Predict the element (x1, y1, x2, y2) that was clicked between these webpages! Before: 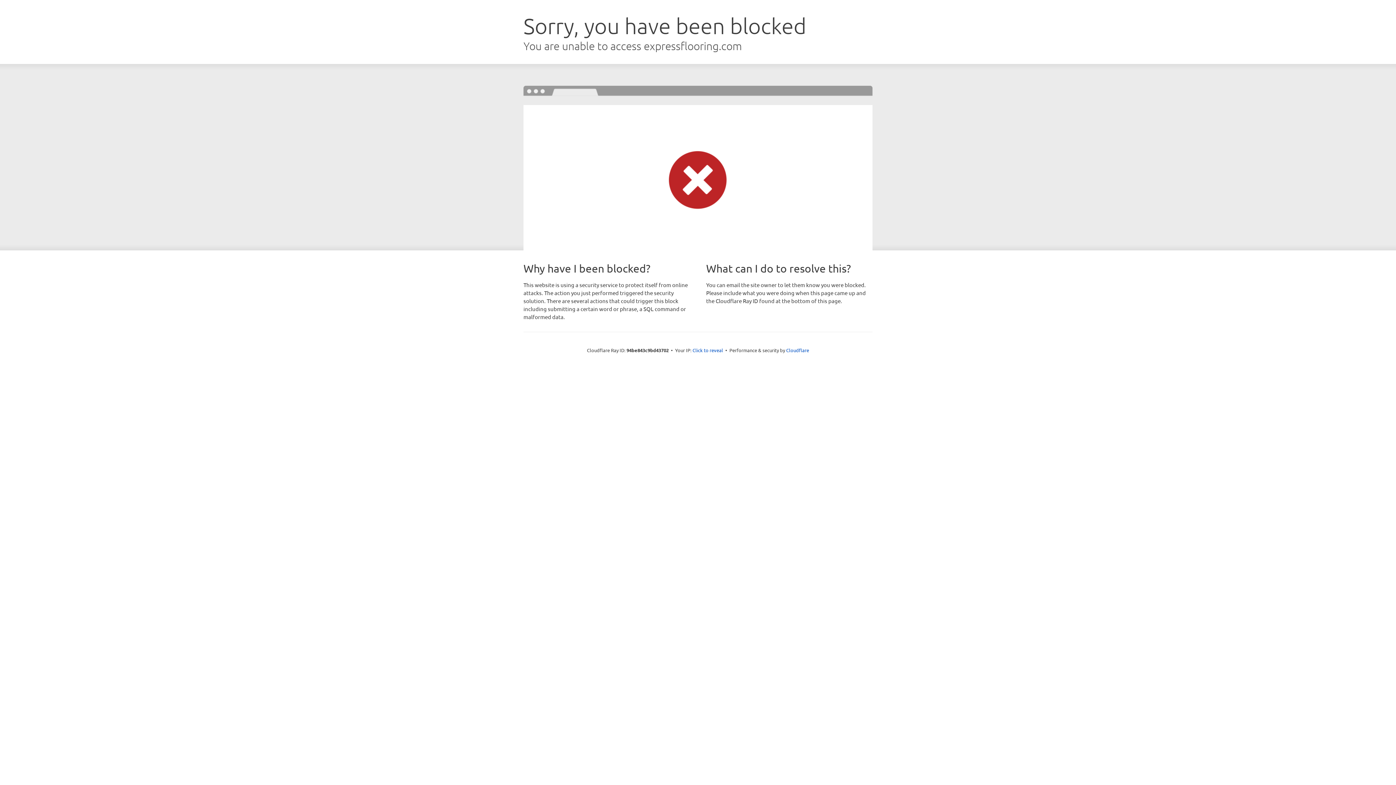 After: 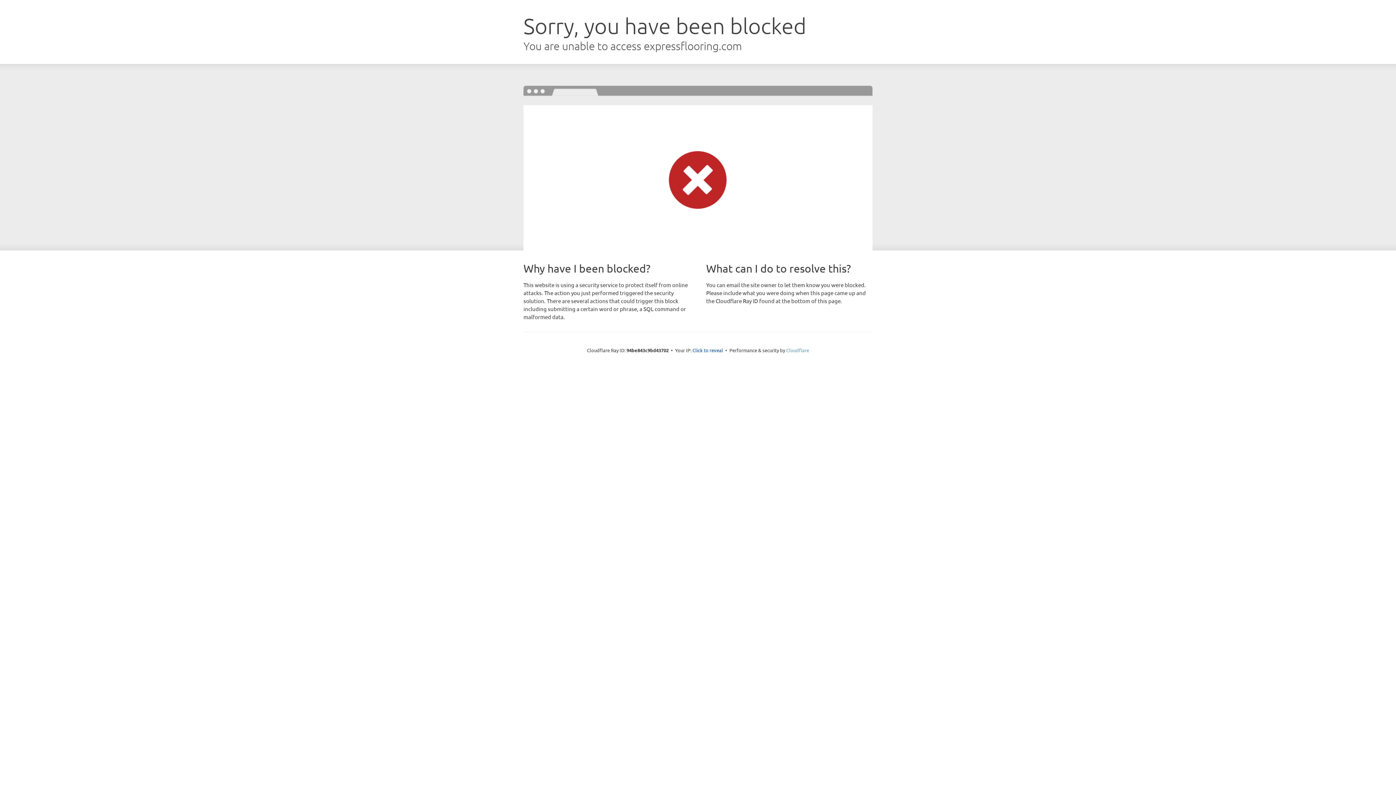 Action: bbox: (786, 347, 809, 353) label: Cloudflare